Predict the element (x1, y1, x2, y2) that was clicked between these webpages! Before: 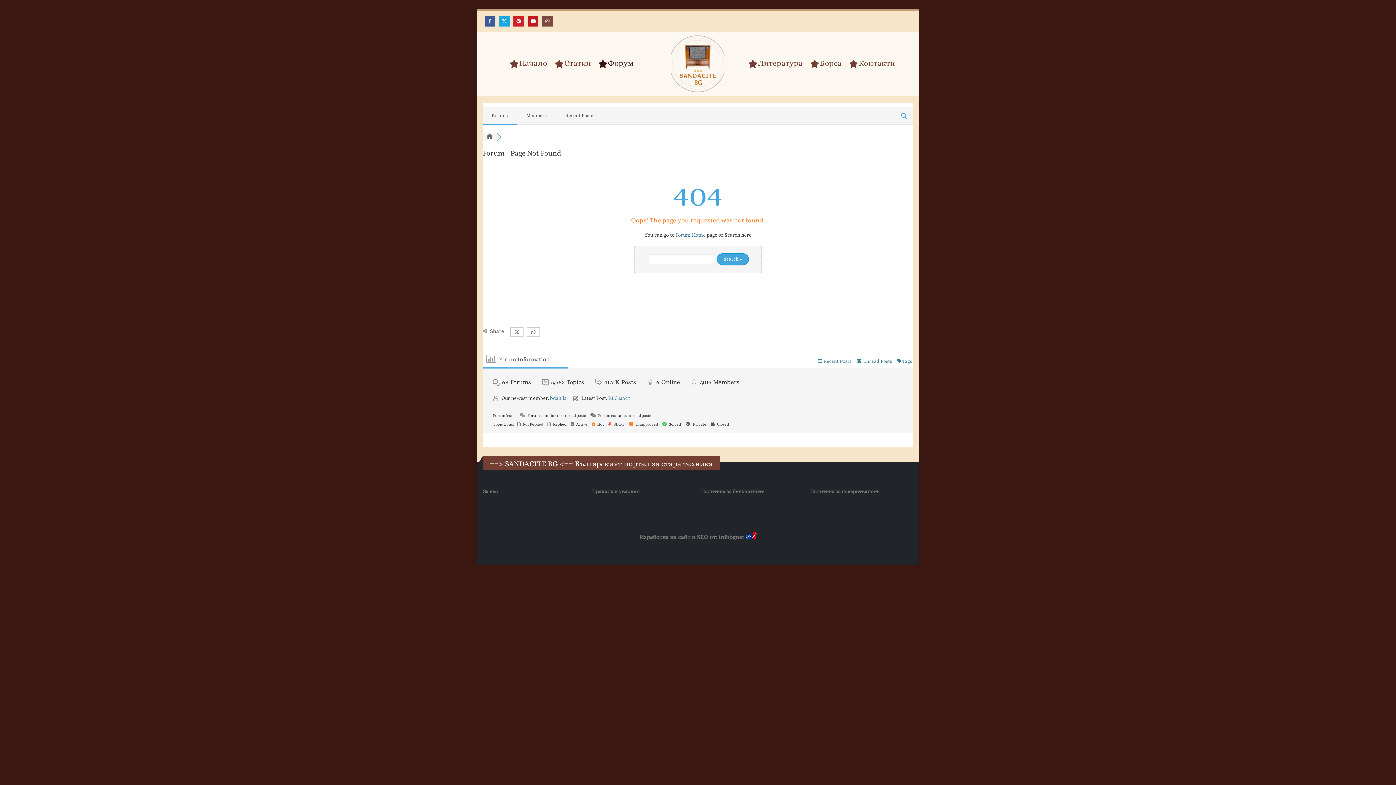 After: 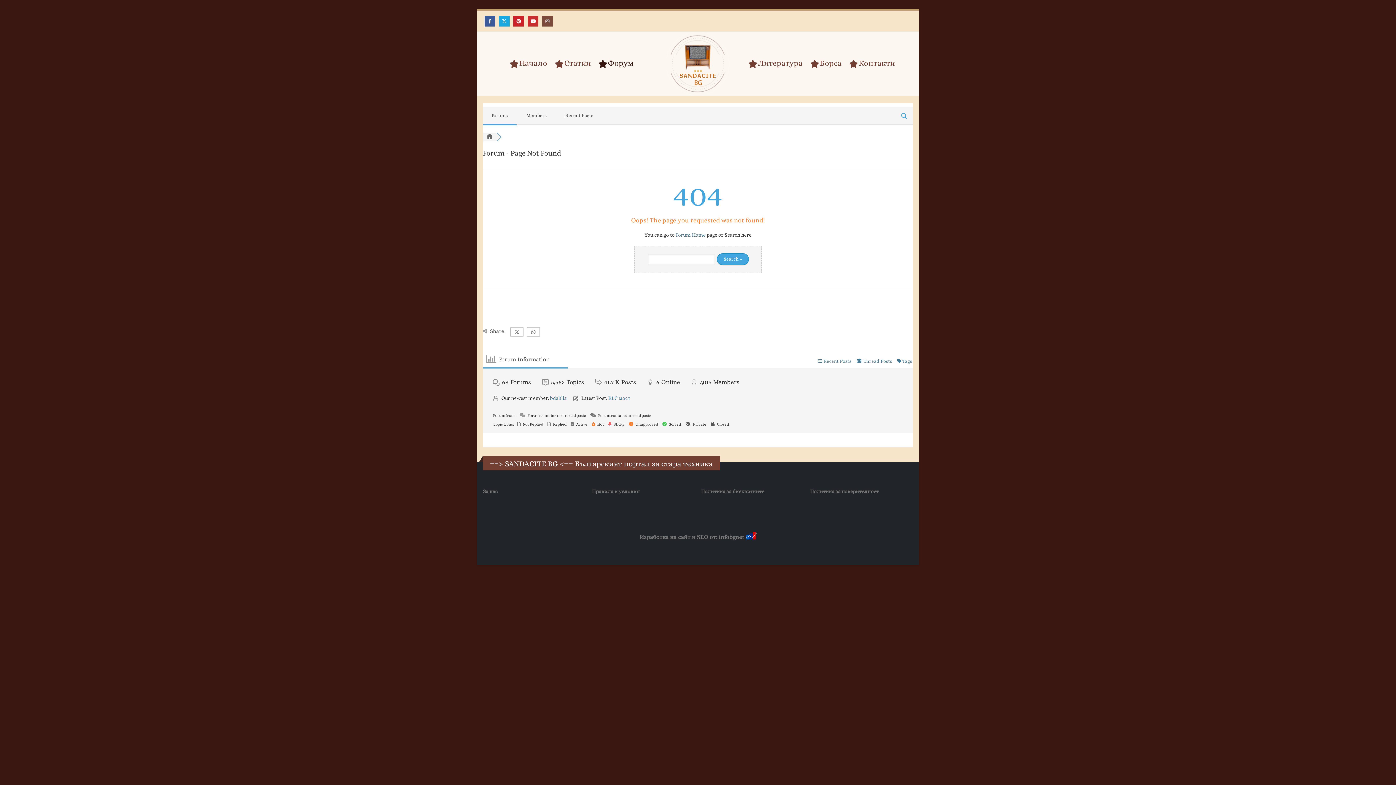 Action: bbox: (527, 15, 538, 26)